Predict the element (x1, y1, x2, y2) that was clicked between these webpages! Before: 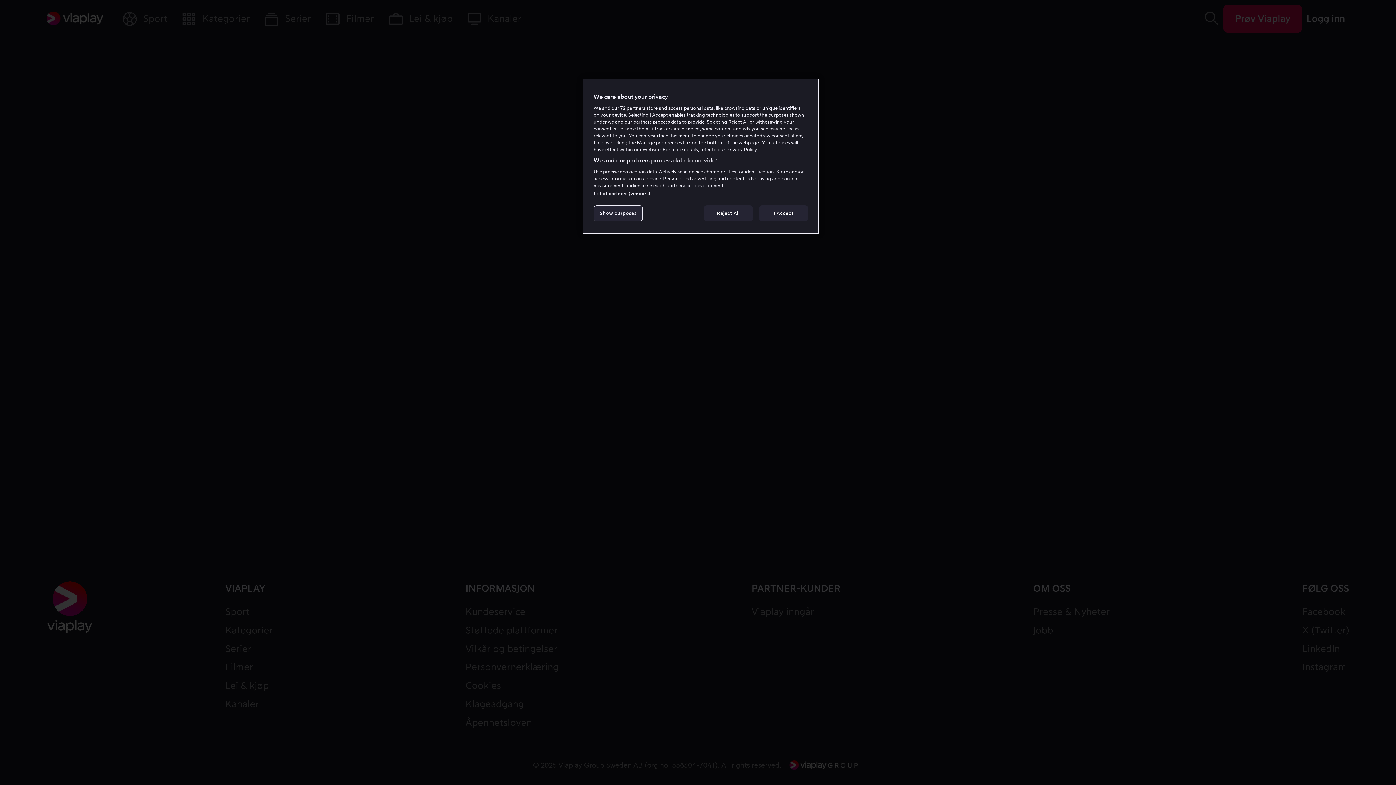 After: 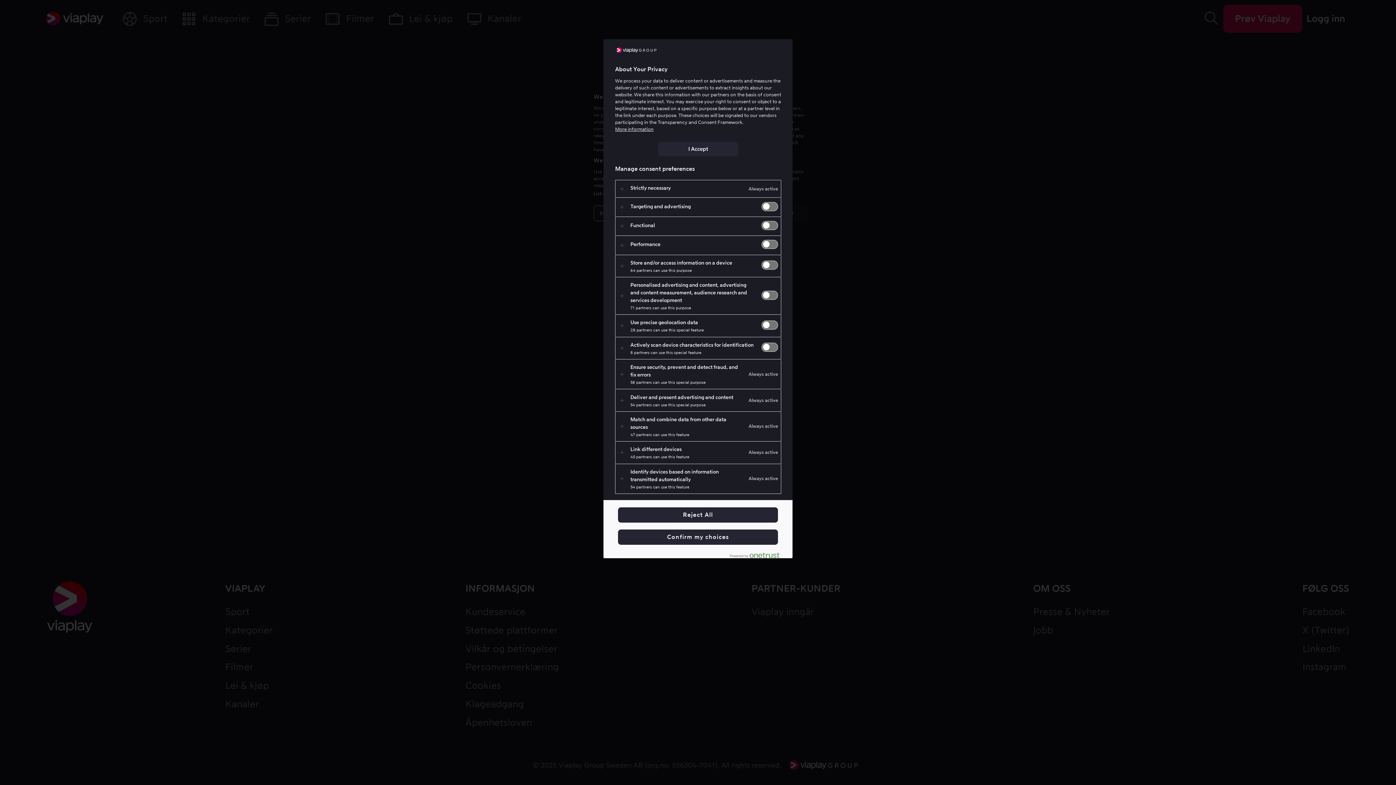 Action: bbox: (593, 205, 642, 221) label: Show purposes